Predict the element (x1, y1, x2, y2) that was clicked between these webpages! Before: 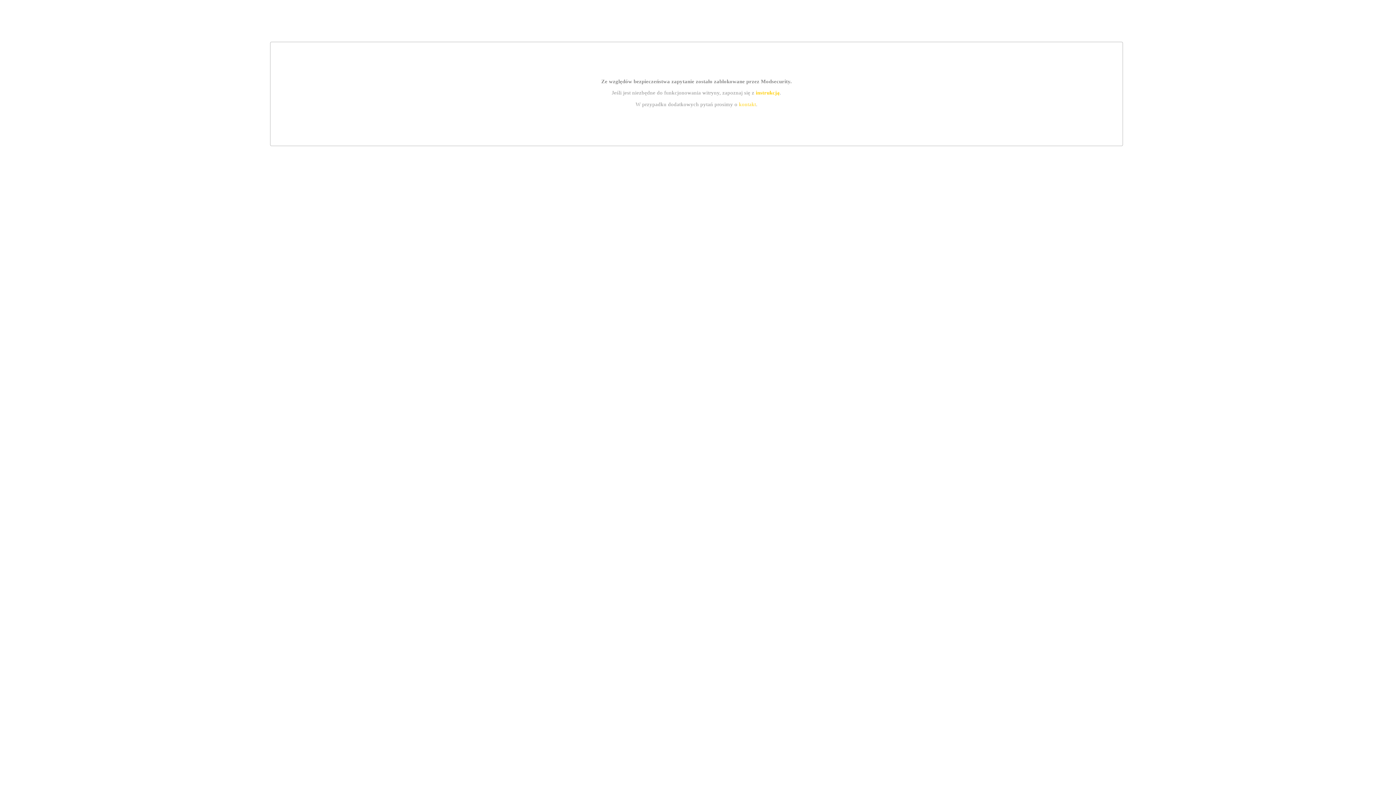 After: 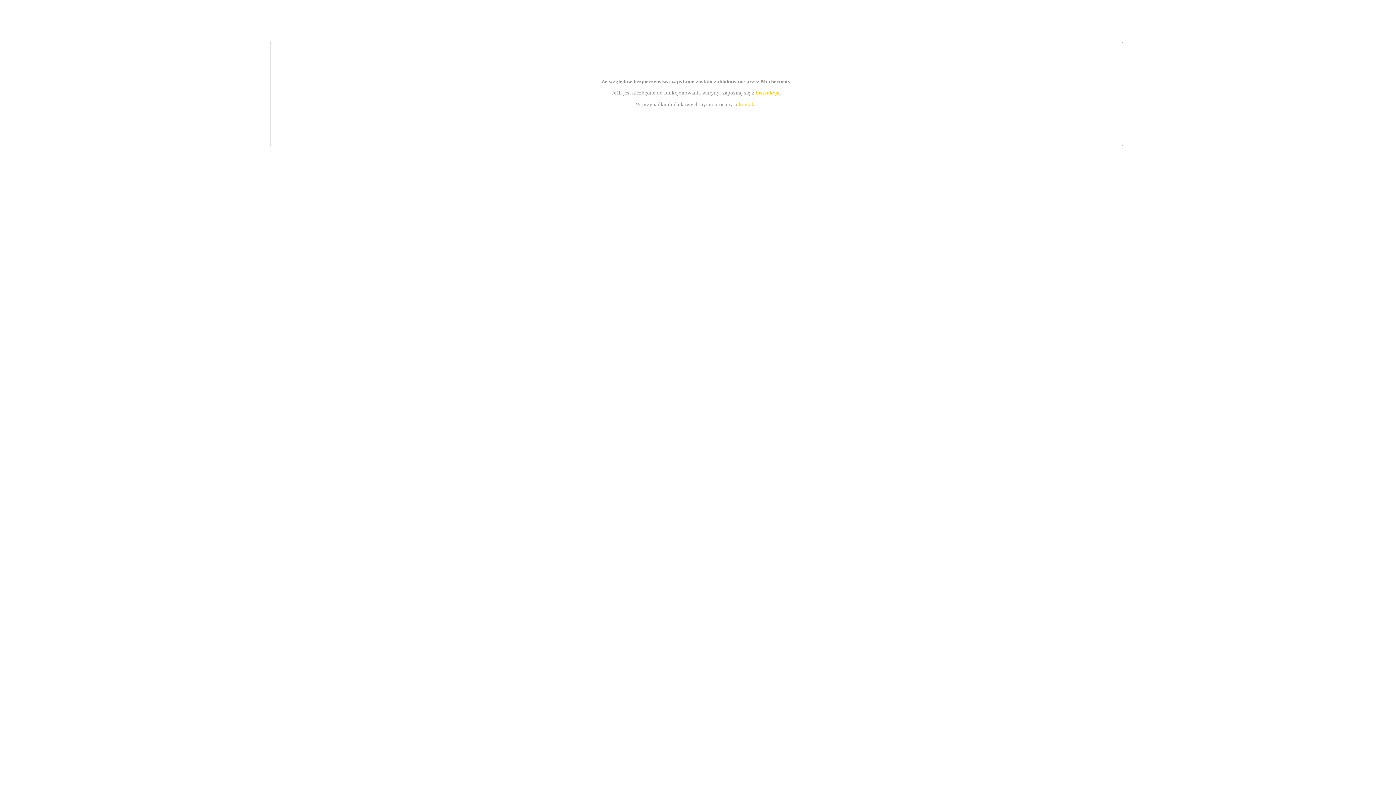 Action: label: kontakt bbox: (739, 101, 756, 107)